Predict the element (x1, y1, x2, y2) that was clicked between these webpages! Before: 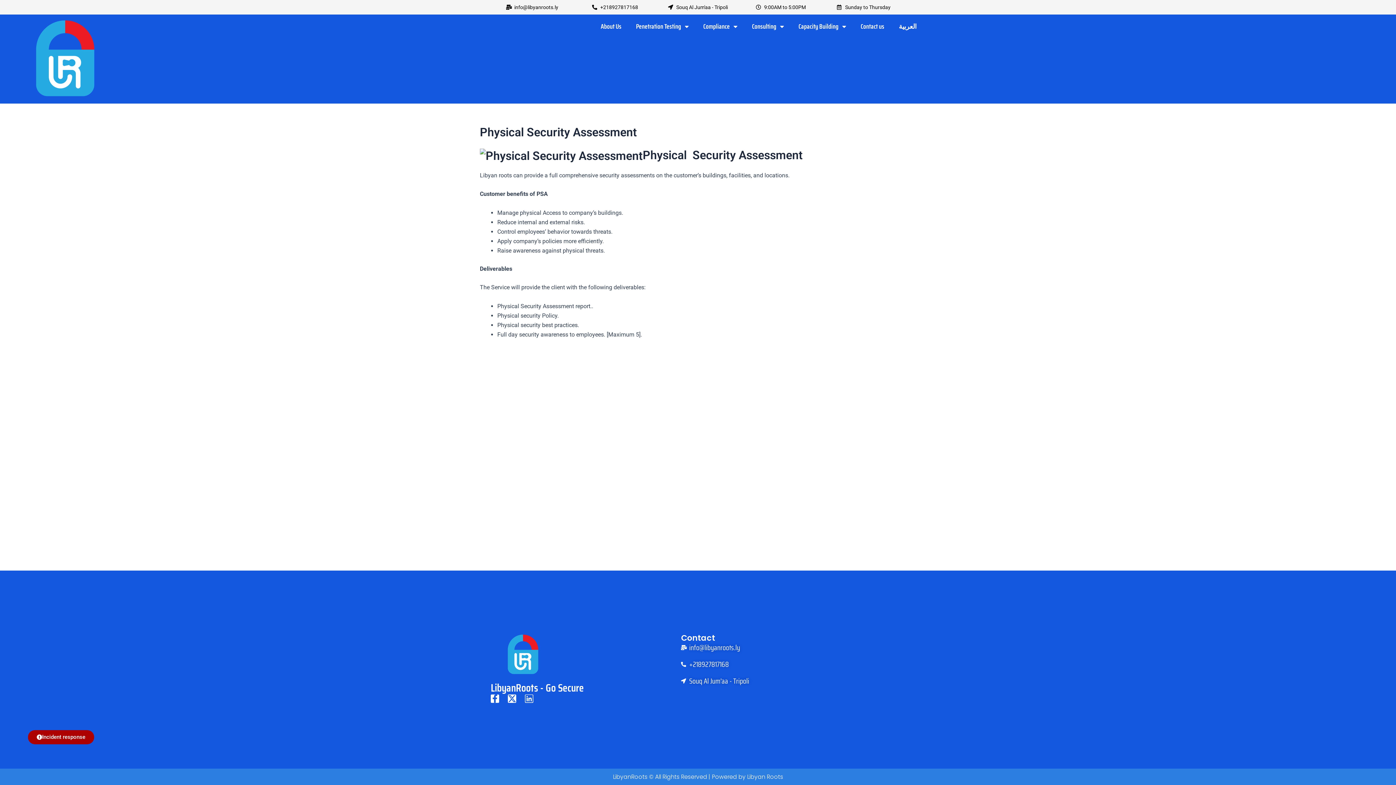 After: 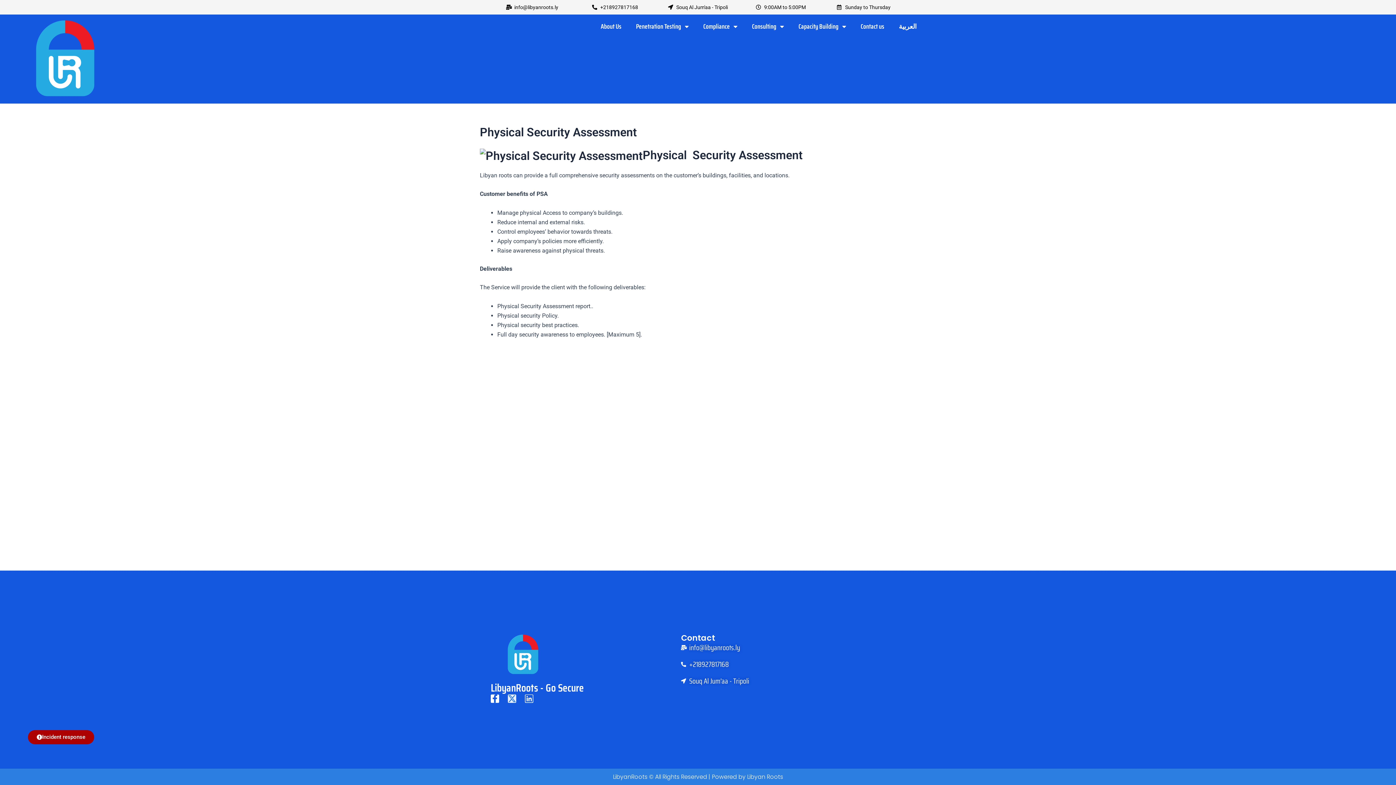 Action: bbox: (508, 694, 516, 703) label: X-twitter